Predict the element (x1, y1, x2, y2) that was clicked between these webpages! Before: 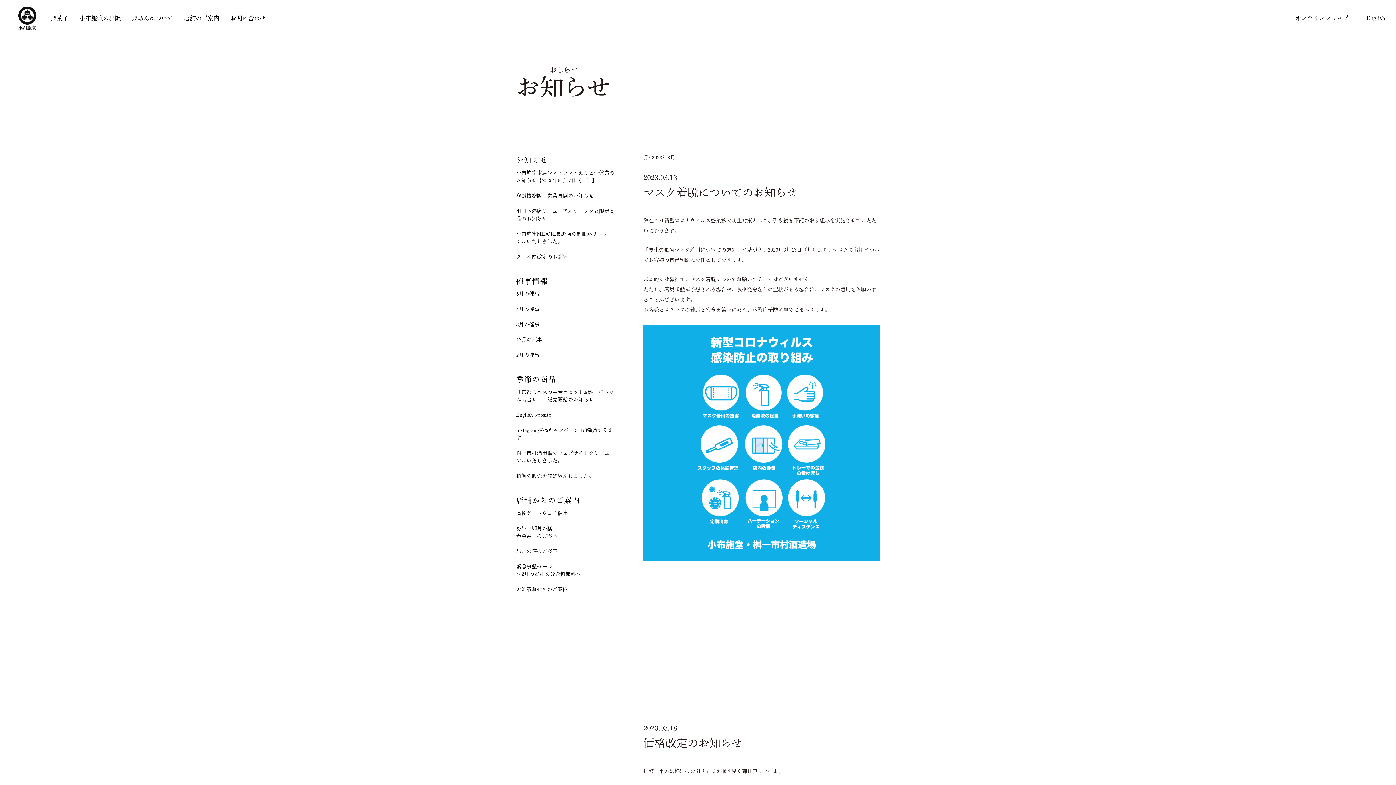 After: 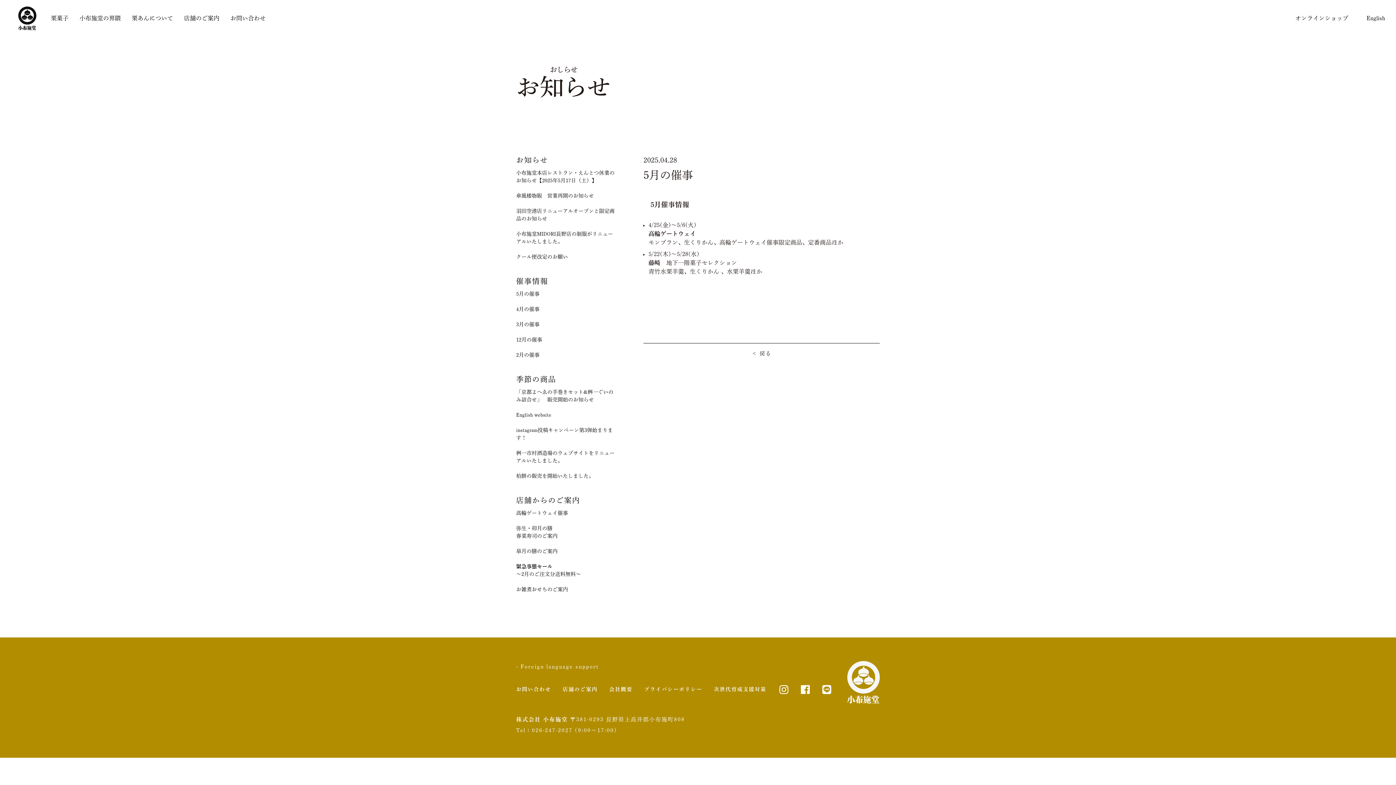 Action: bbox: (516, 291, 539, 296) label: 5月の催事